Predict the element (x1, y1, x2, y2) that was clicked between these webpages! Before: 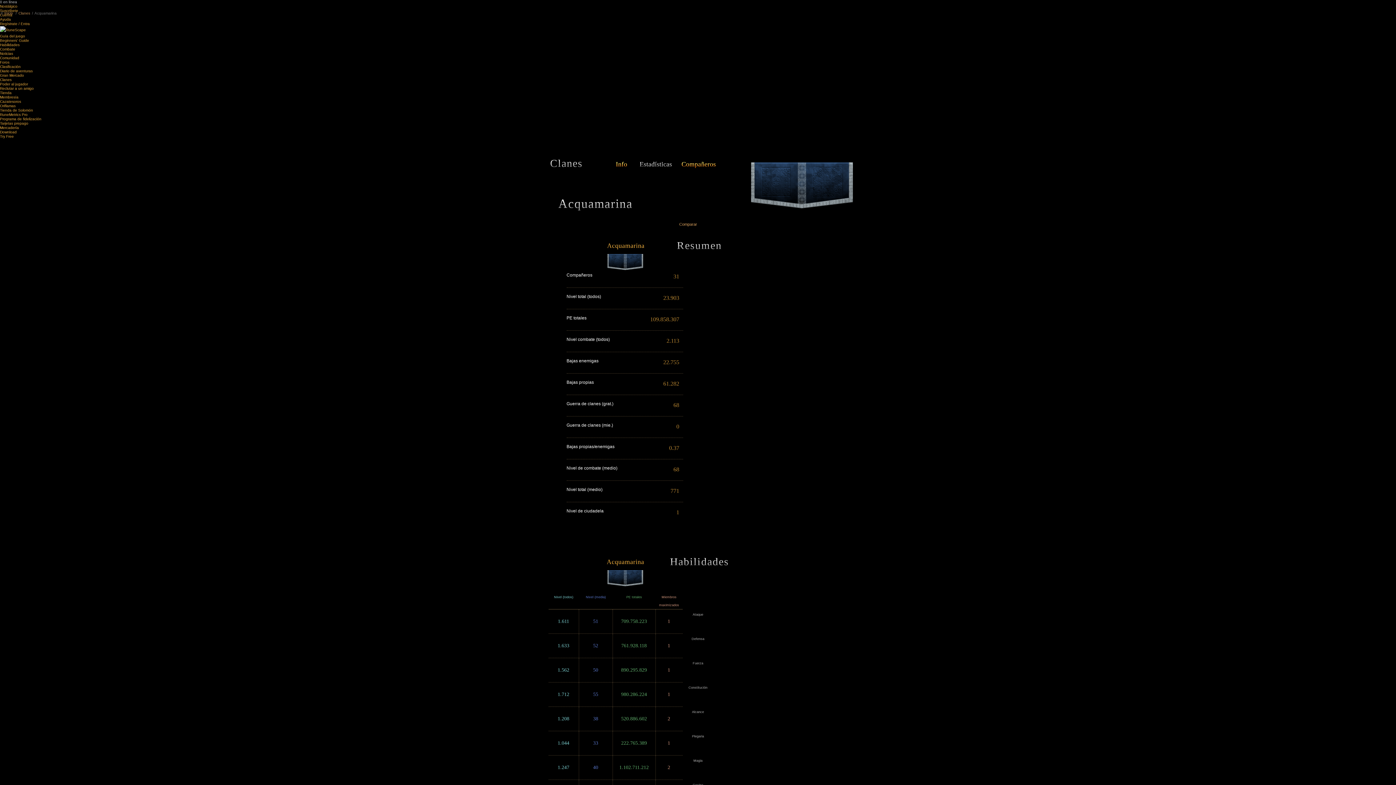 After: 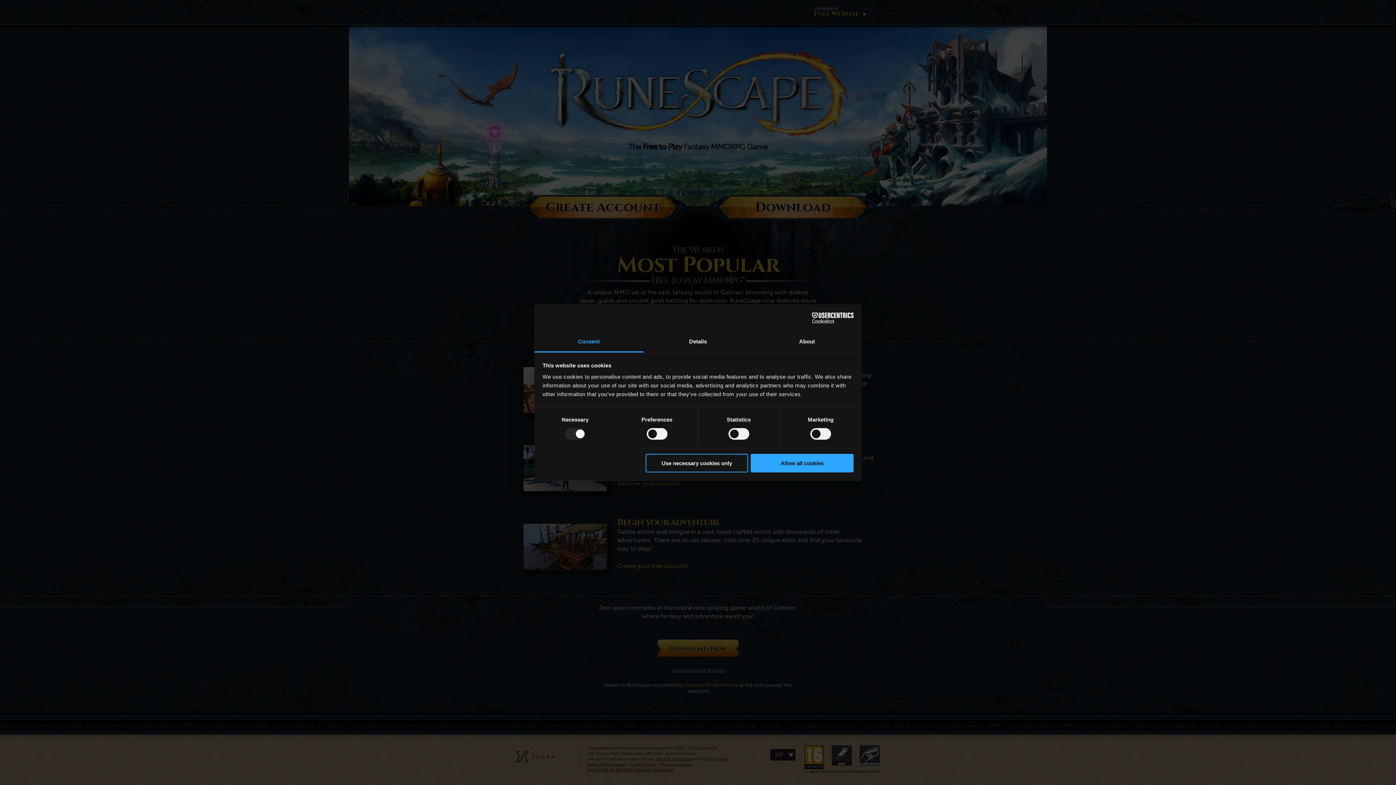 Action: bbox: (0, 86, 33, 90) label: Reclutar a un amigo